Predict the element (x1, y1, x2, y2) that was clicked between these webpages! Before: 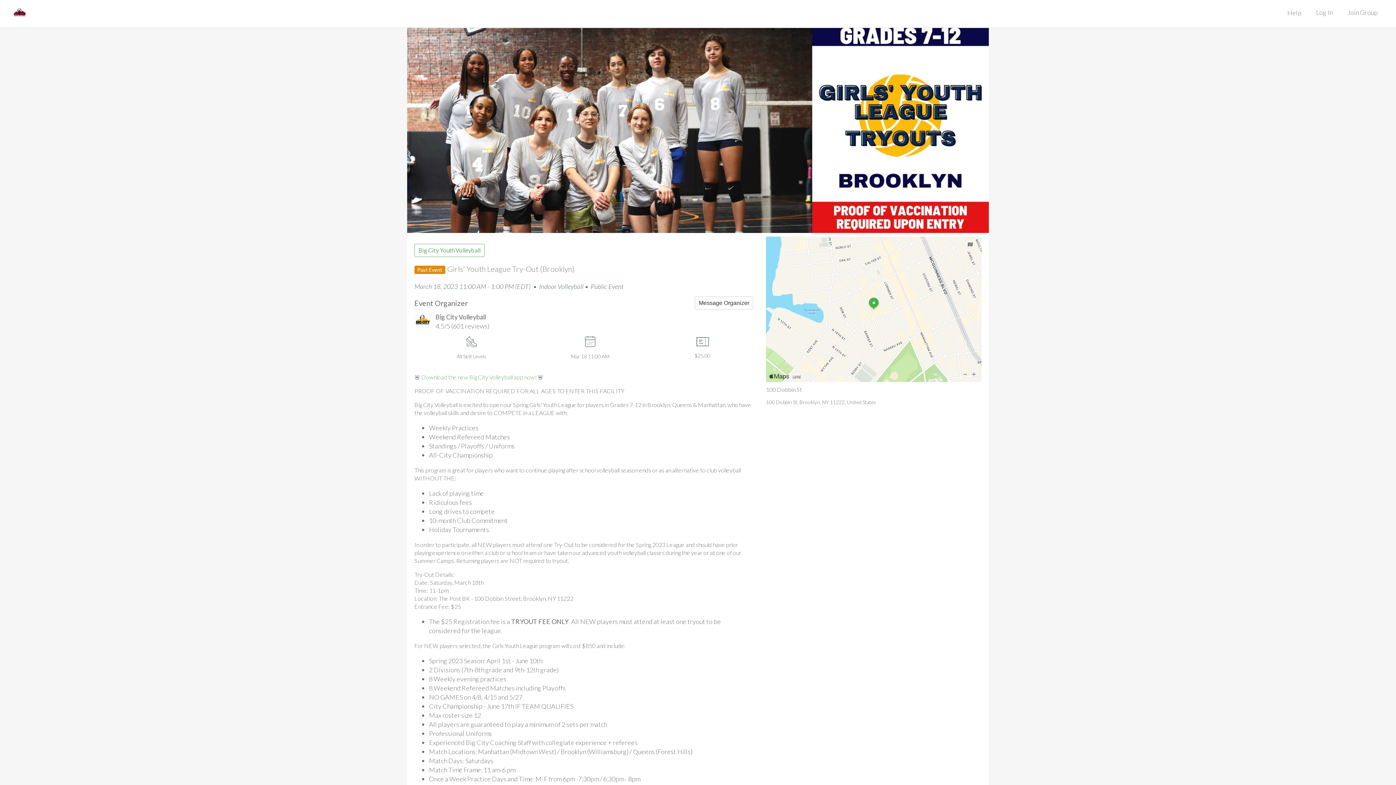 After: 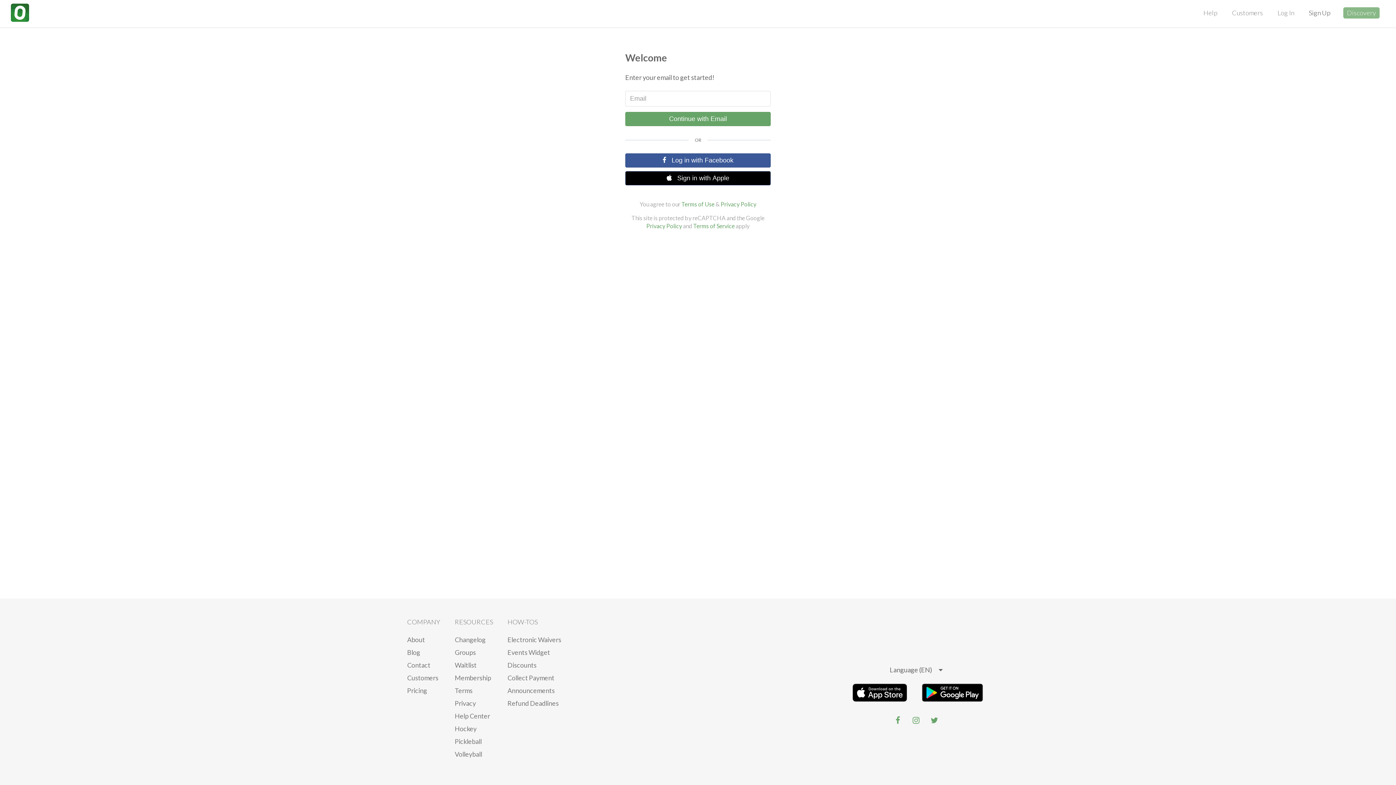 Action: bbox: (694, 296, 753, 309) label: Message Organizer